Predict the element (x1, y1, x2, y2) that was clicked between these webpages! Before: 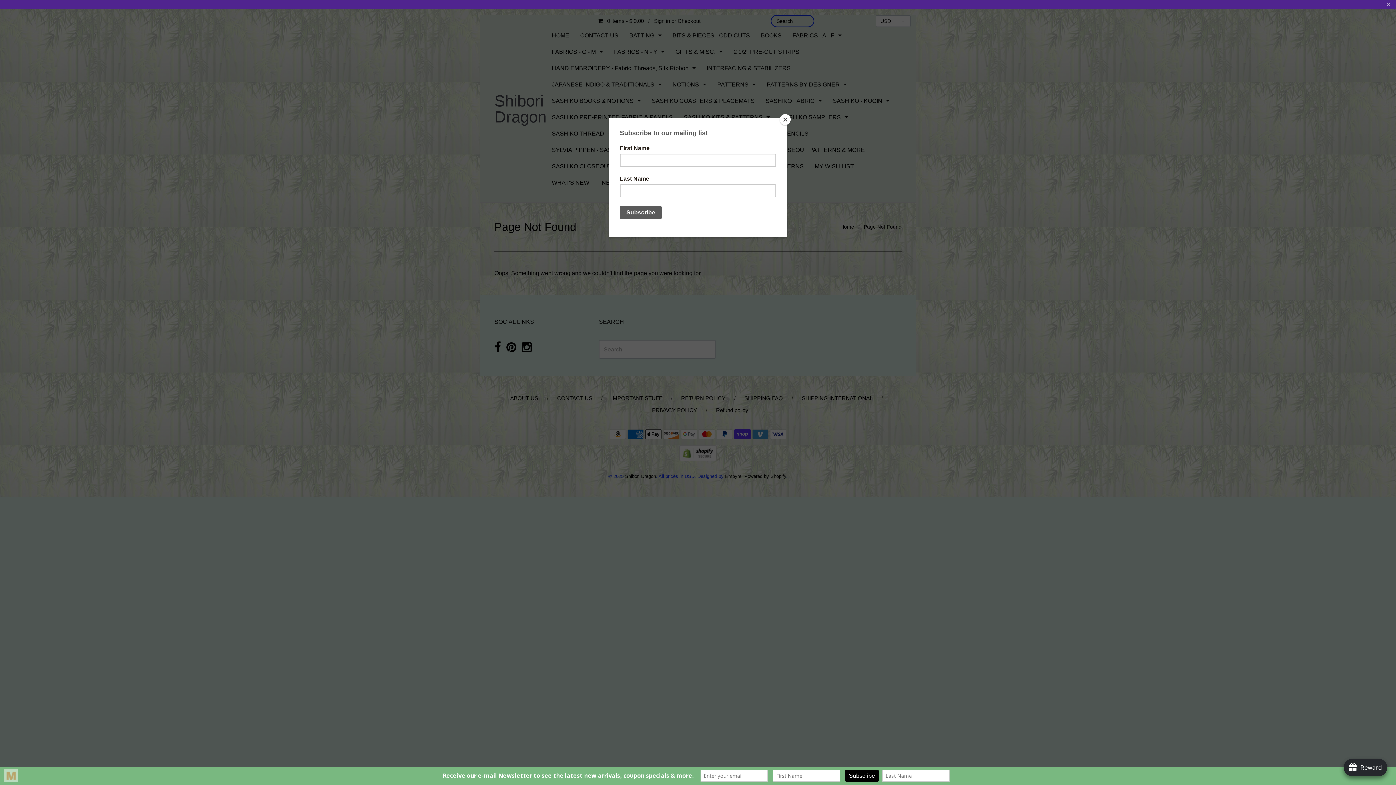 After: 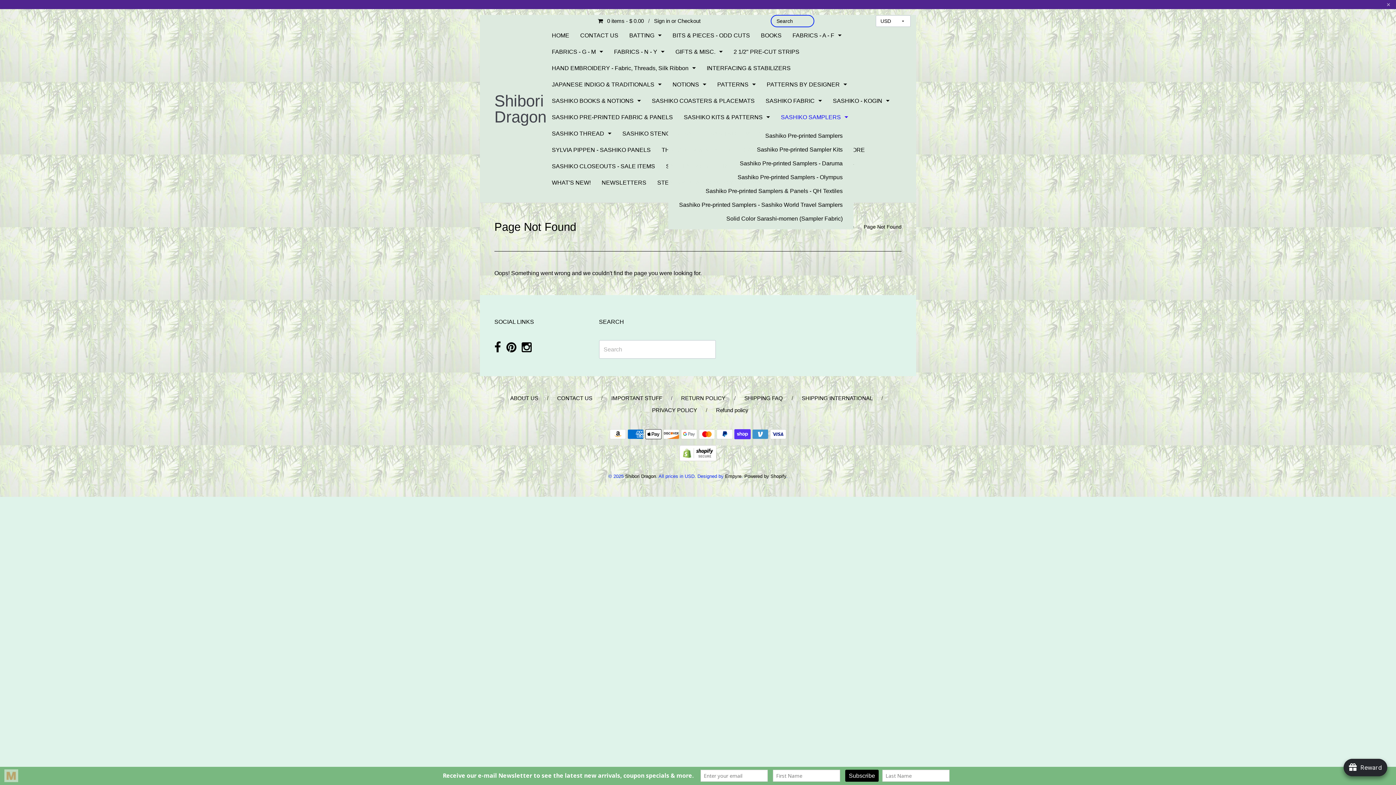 Action: bbox: (780, 114, 790, 125) label: Close